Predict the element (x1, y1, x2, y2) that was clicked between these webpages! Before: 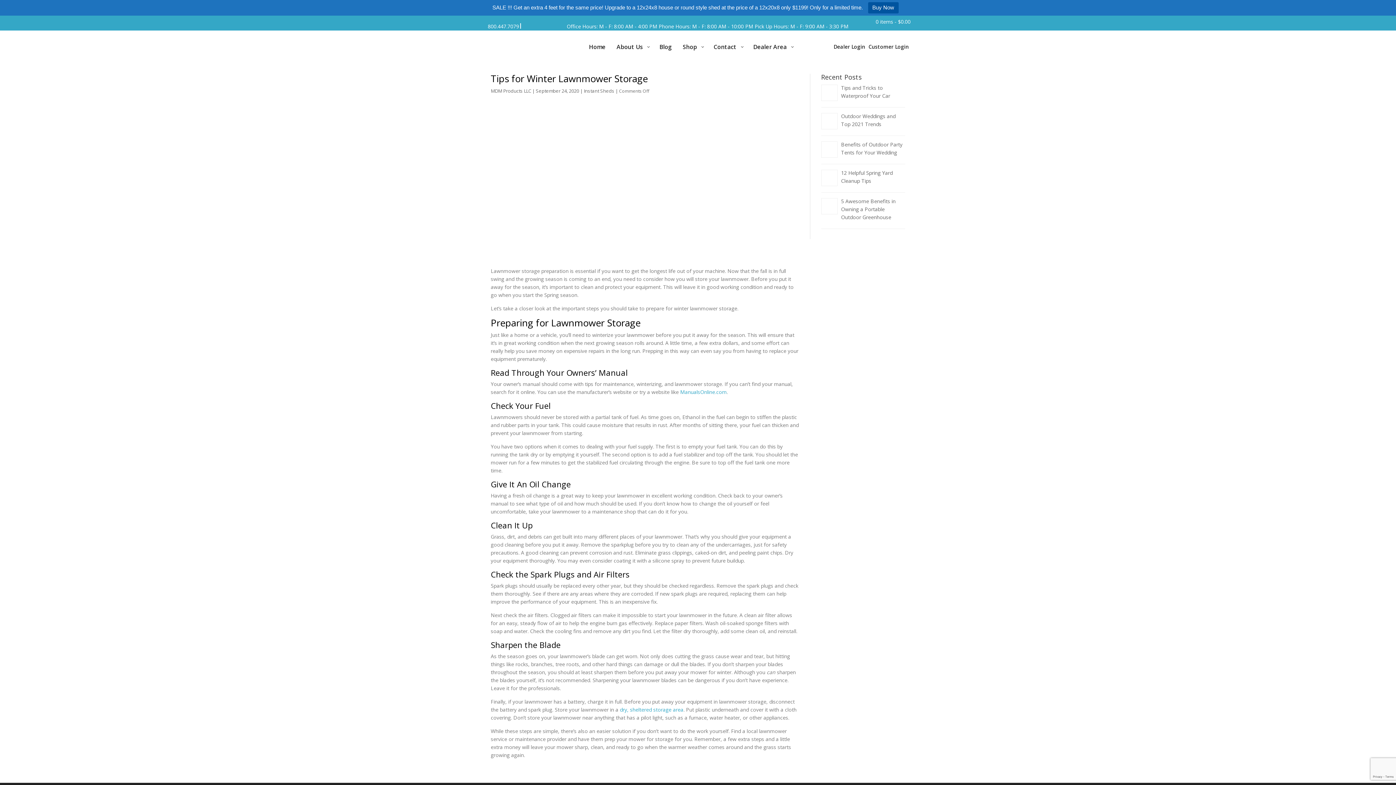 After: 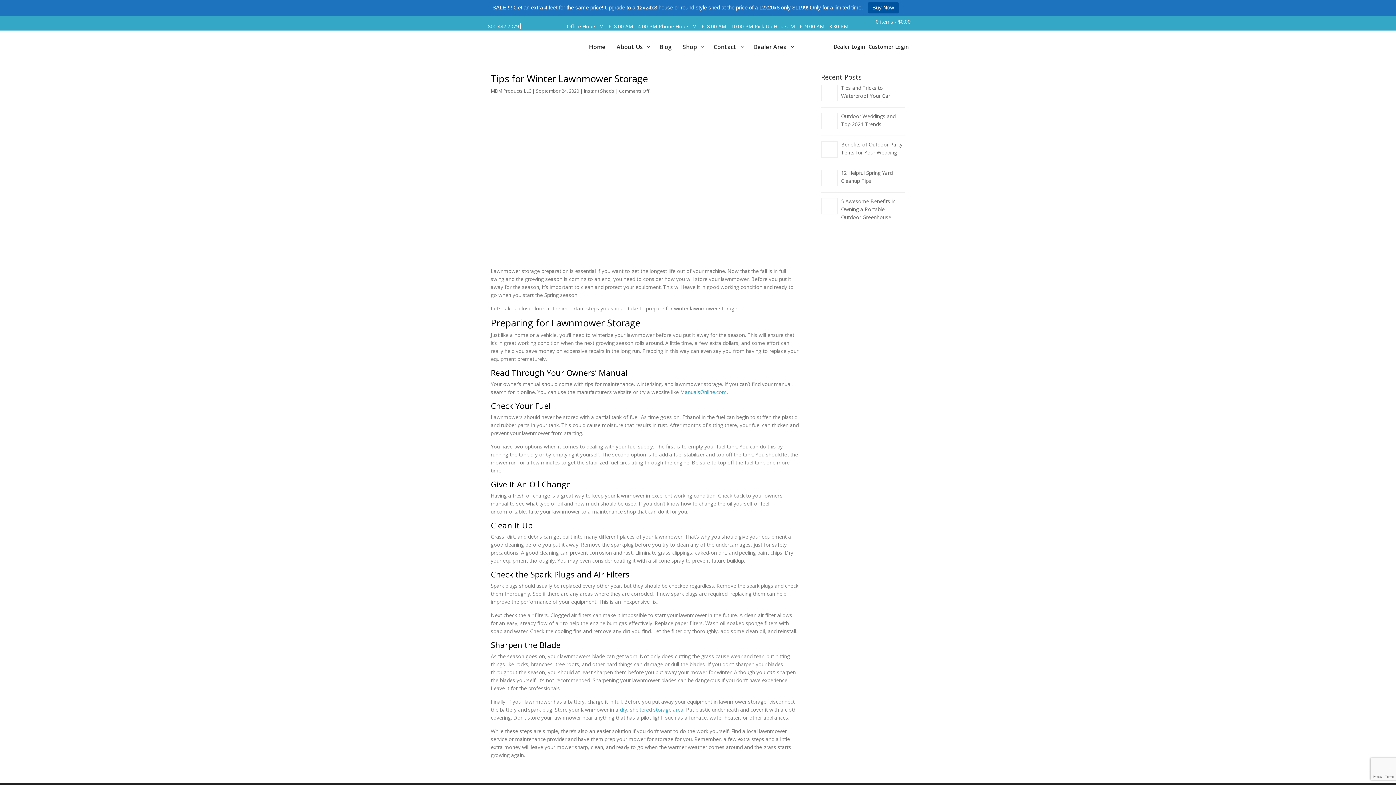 Action: bbox: (524, 15, 537, 28)